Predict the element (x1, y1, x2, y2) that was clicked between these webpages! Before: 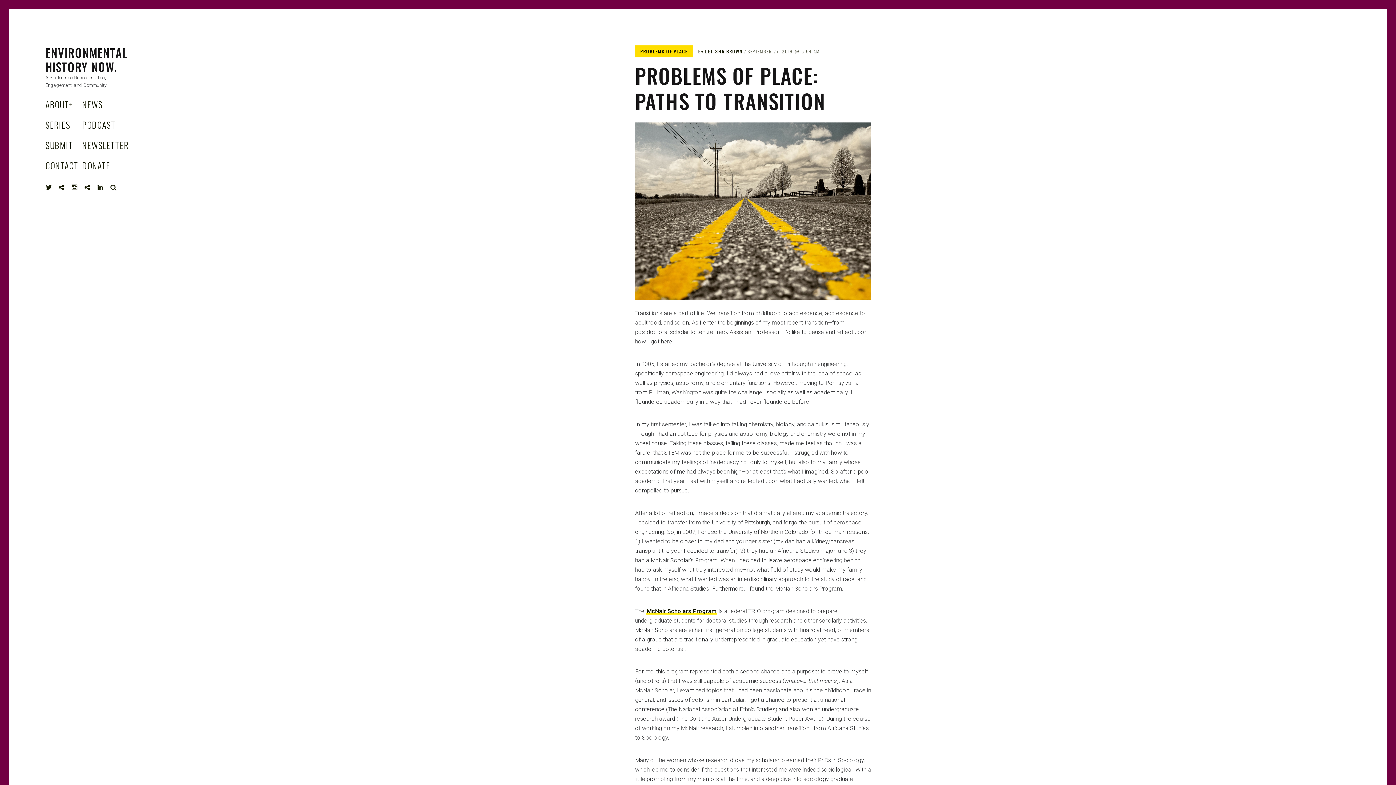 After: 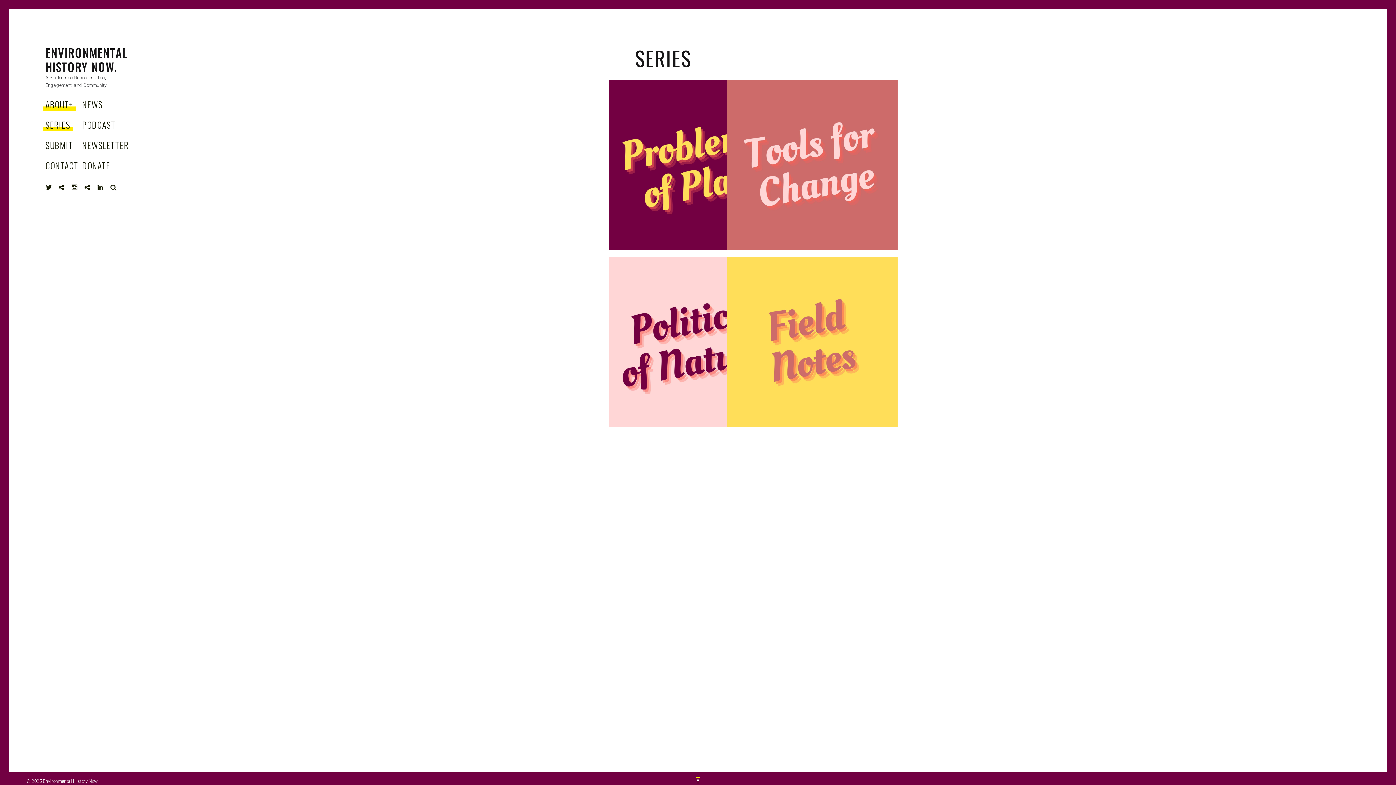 Action: label: SERIES bbox: (42, 118, 72, 131)